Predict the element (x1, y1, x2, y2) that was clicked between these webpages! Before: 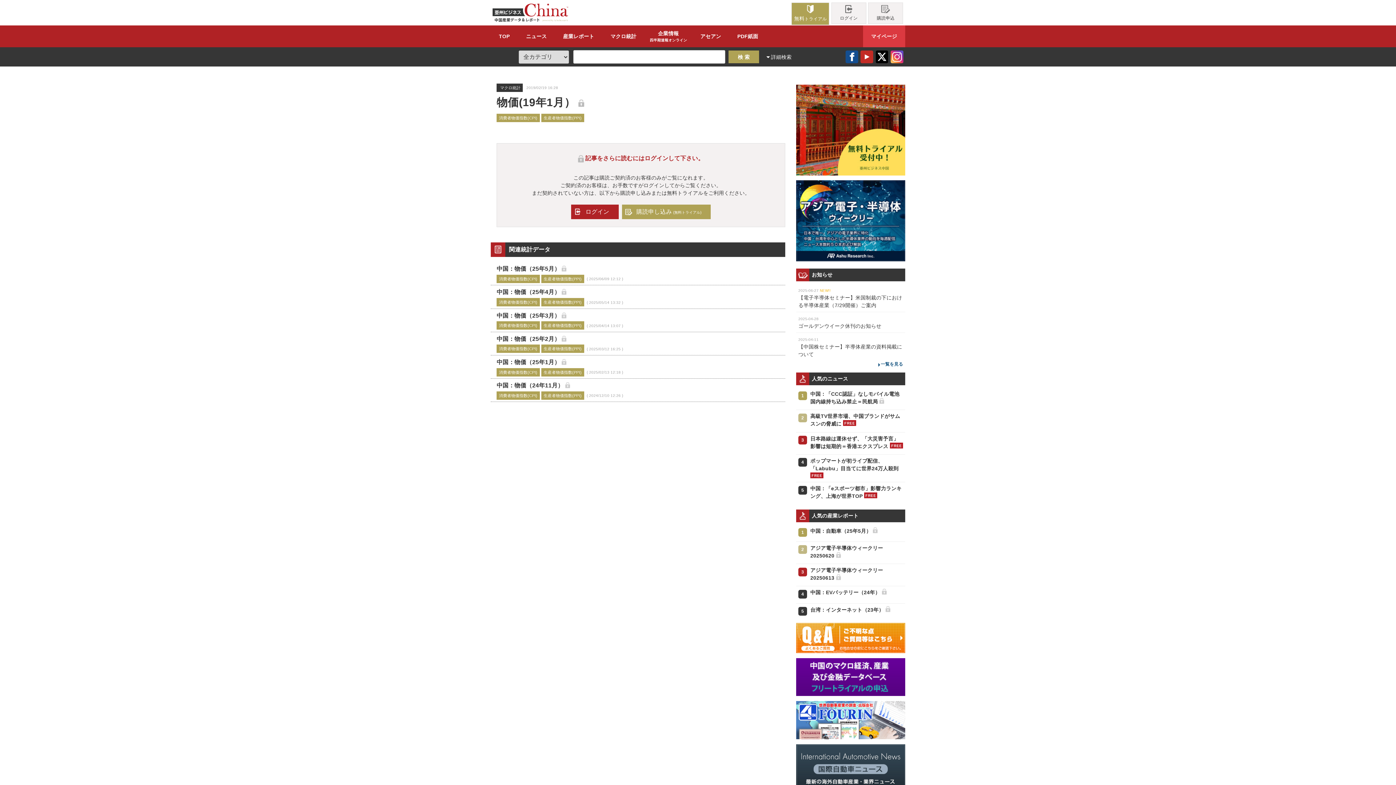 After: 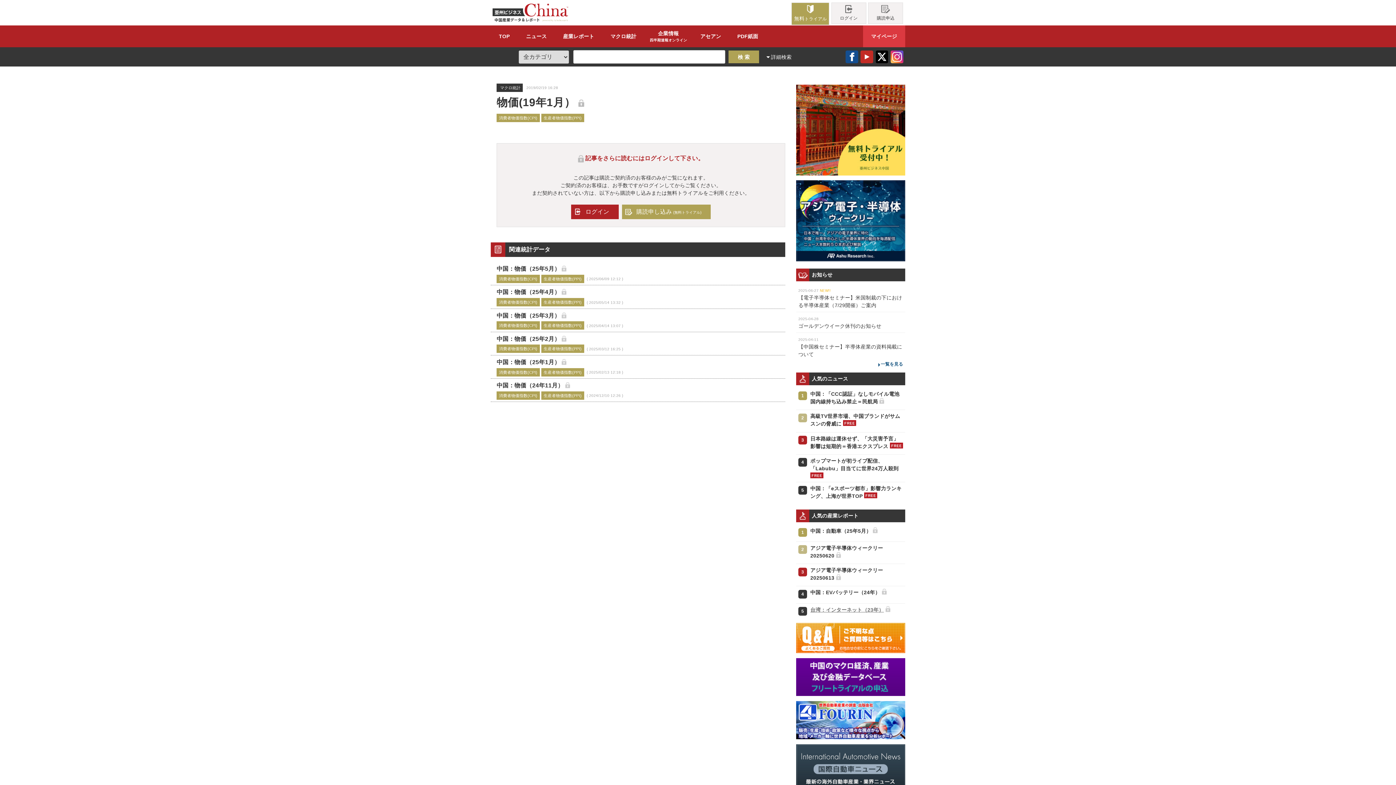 Action: label: 台湾：インターネット（23年） bbox: (810, 607, 884, 612)